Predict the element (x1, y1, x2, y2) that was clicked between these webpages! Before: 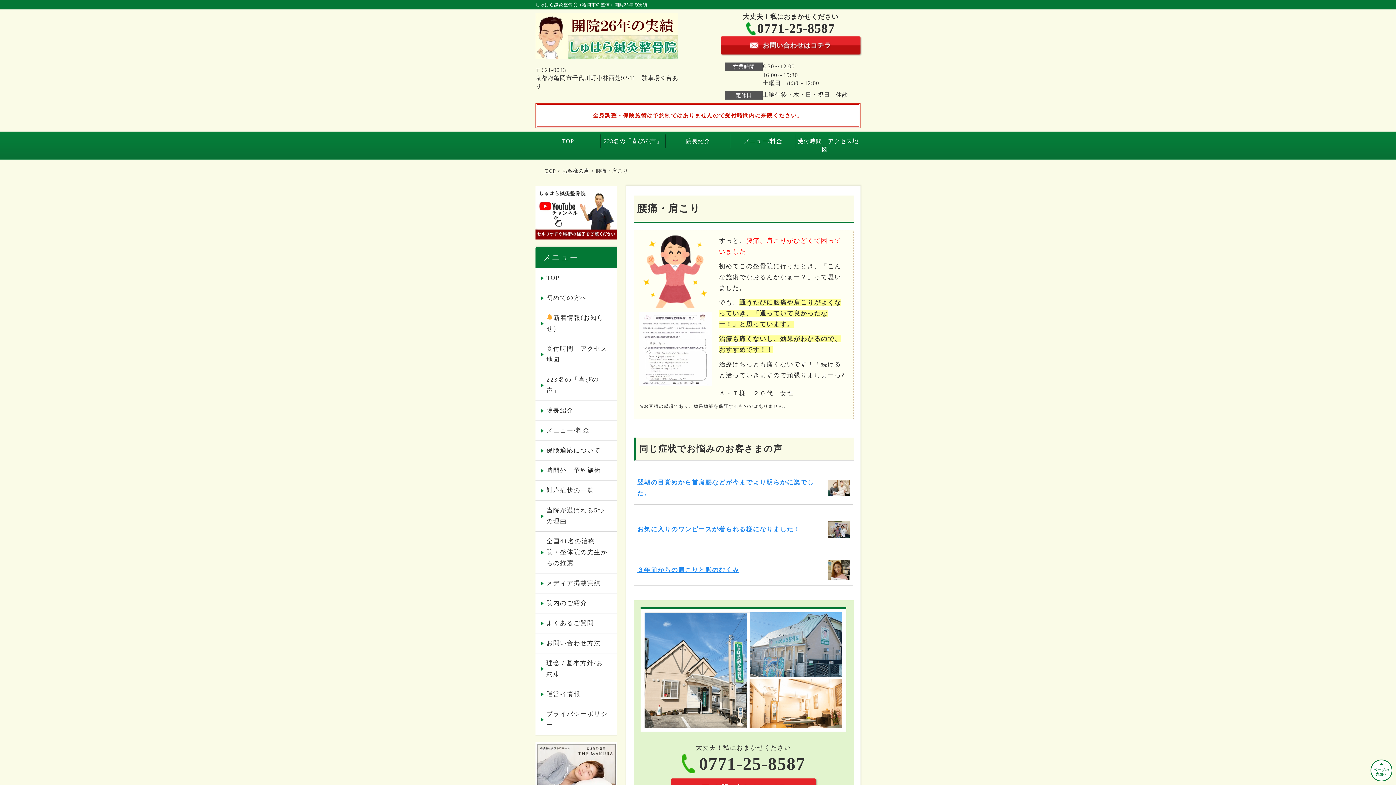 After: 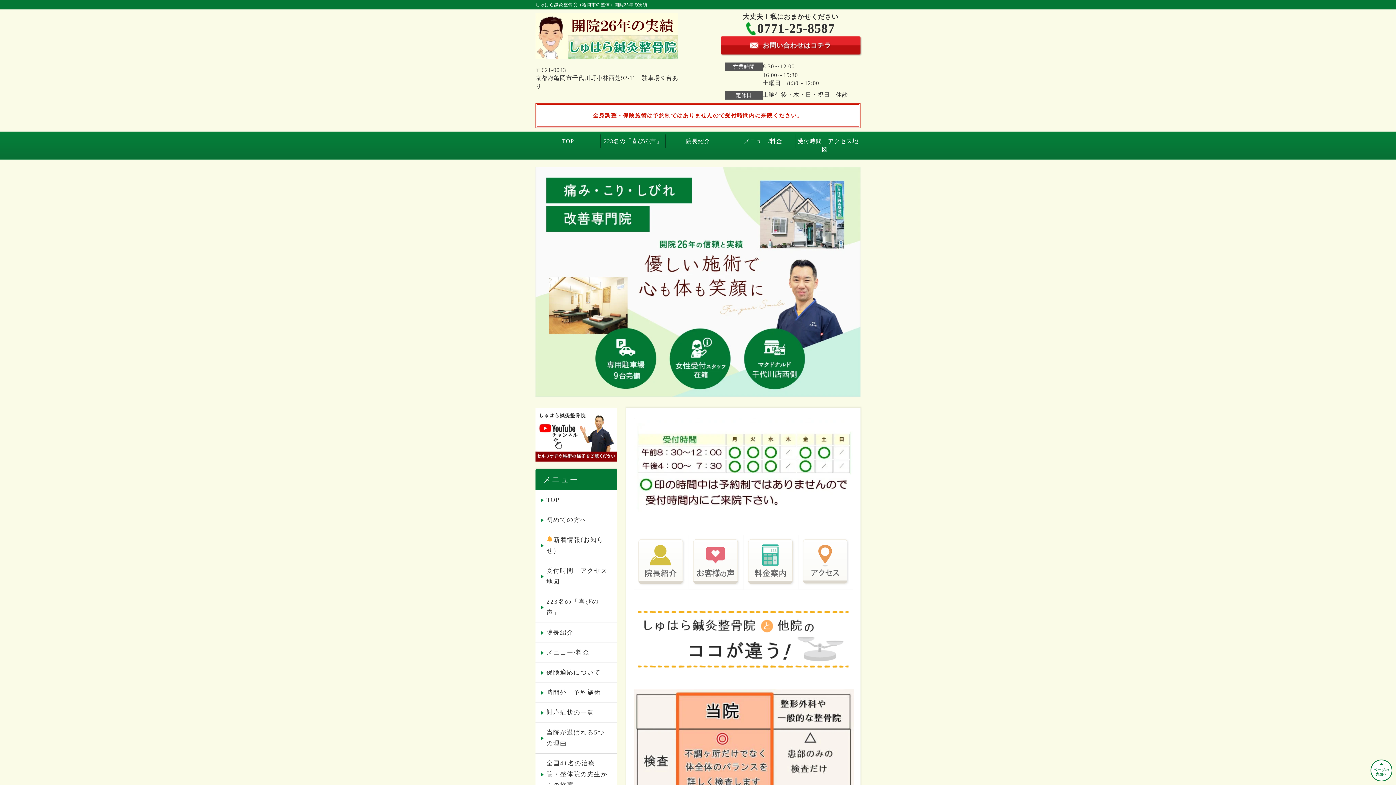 Action: bbox: (535, 131, 600, 151) label: TOP